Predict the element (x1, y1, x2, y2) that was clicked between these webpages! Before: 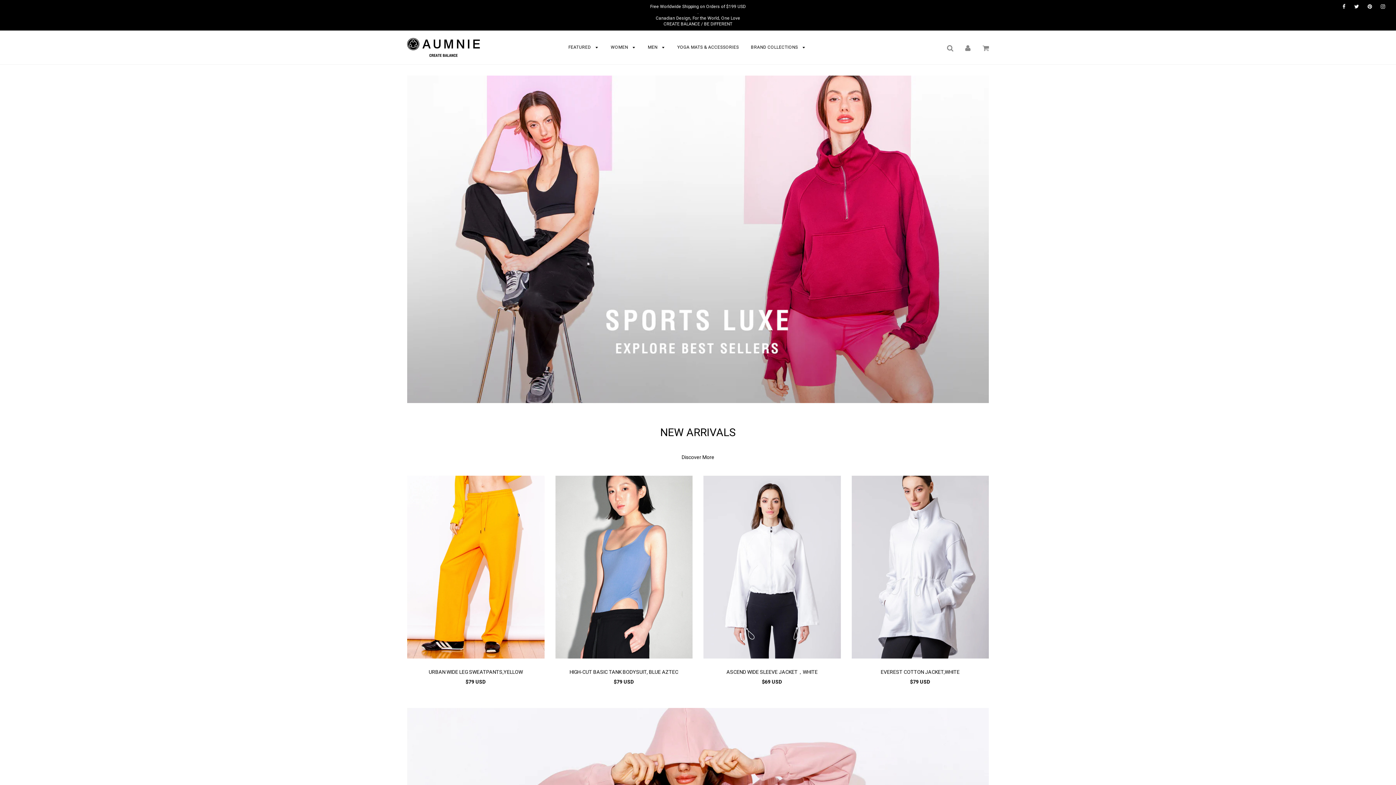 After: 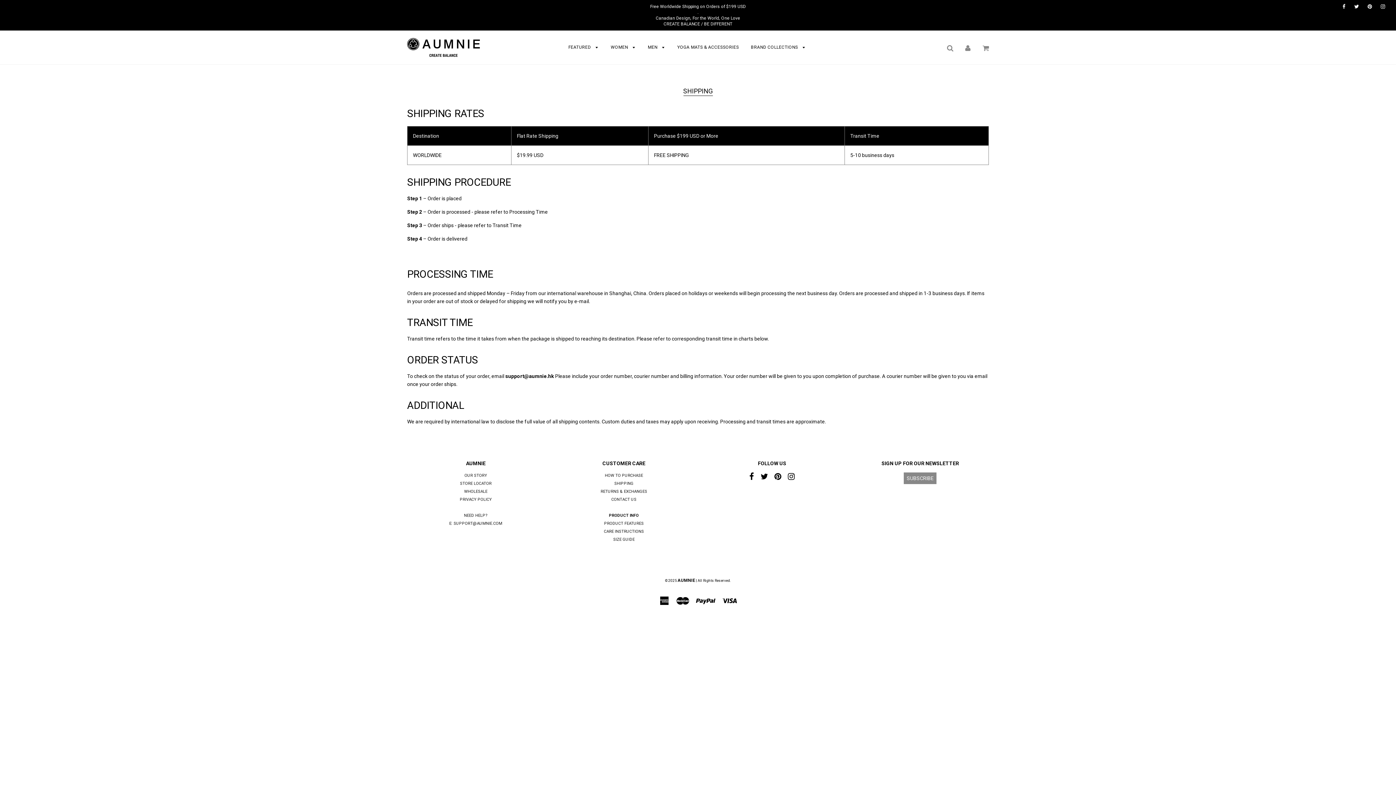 Action: label: Free Worldwide Shipping on Orders of $199 USD

.

Canadian Design, For the World, One Love

CREATE BALANCE / BE DIFFERENT bbox: (0, 3, 1396, 26)